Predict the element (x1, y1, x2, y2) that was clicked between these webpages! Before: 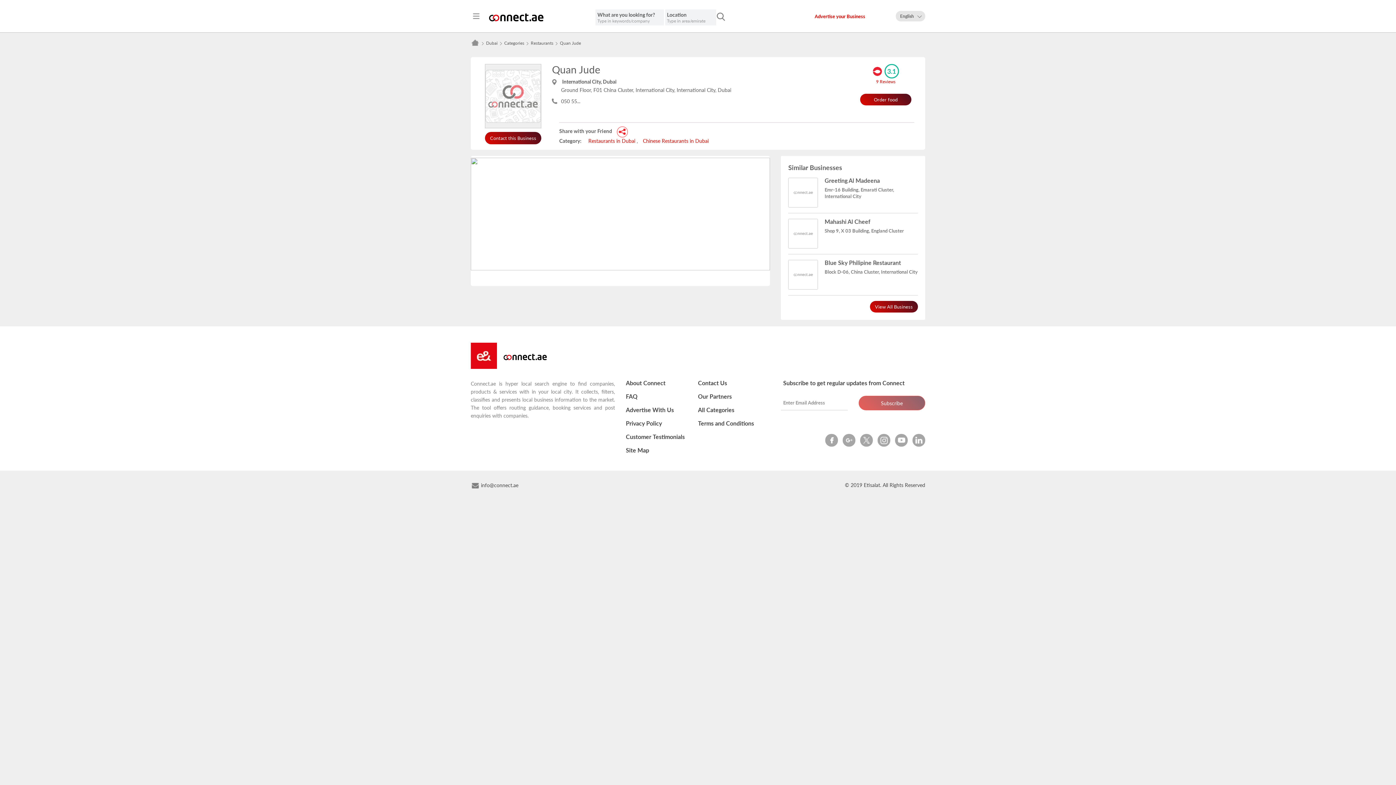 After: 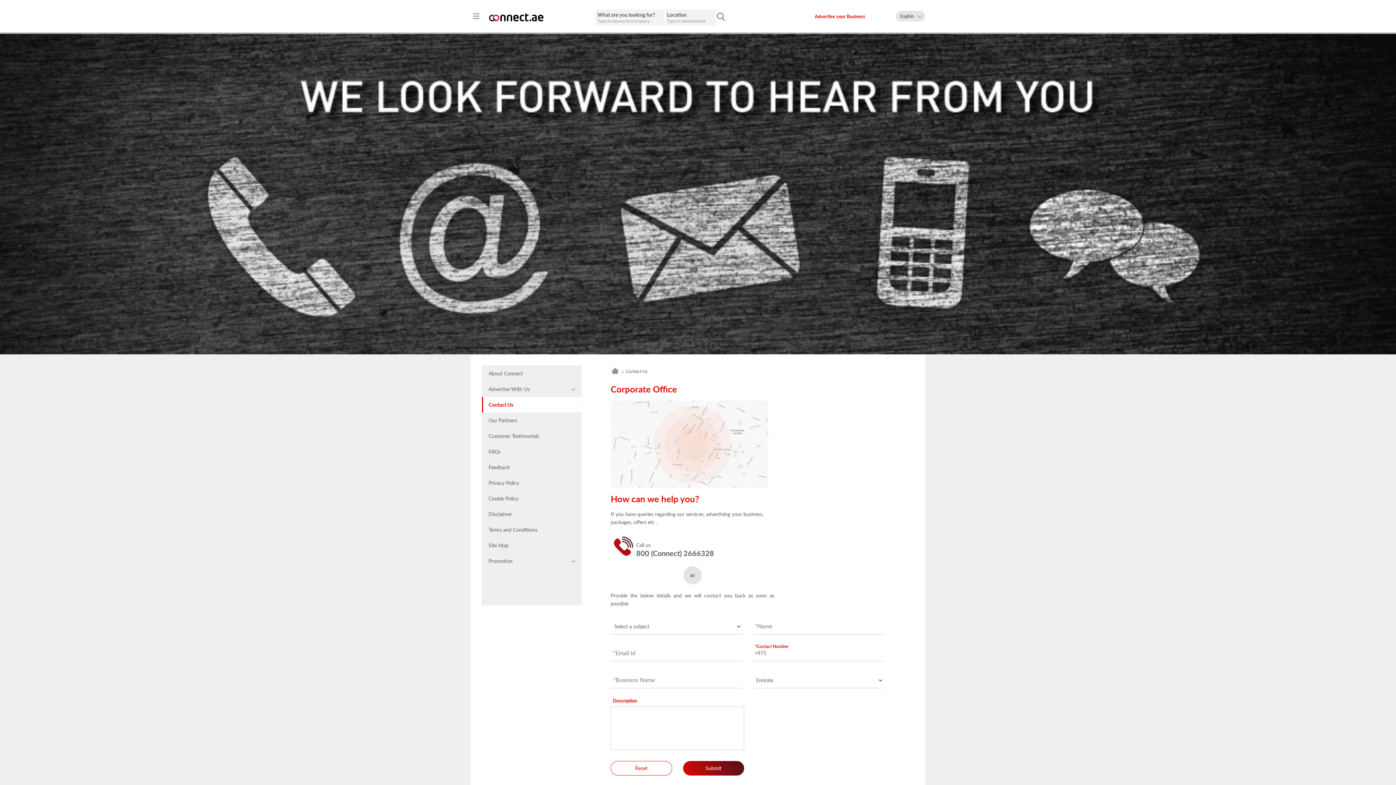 Action: label: Contact Us bbox: (698, 387, 727, 393)